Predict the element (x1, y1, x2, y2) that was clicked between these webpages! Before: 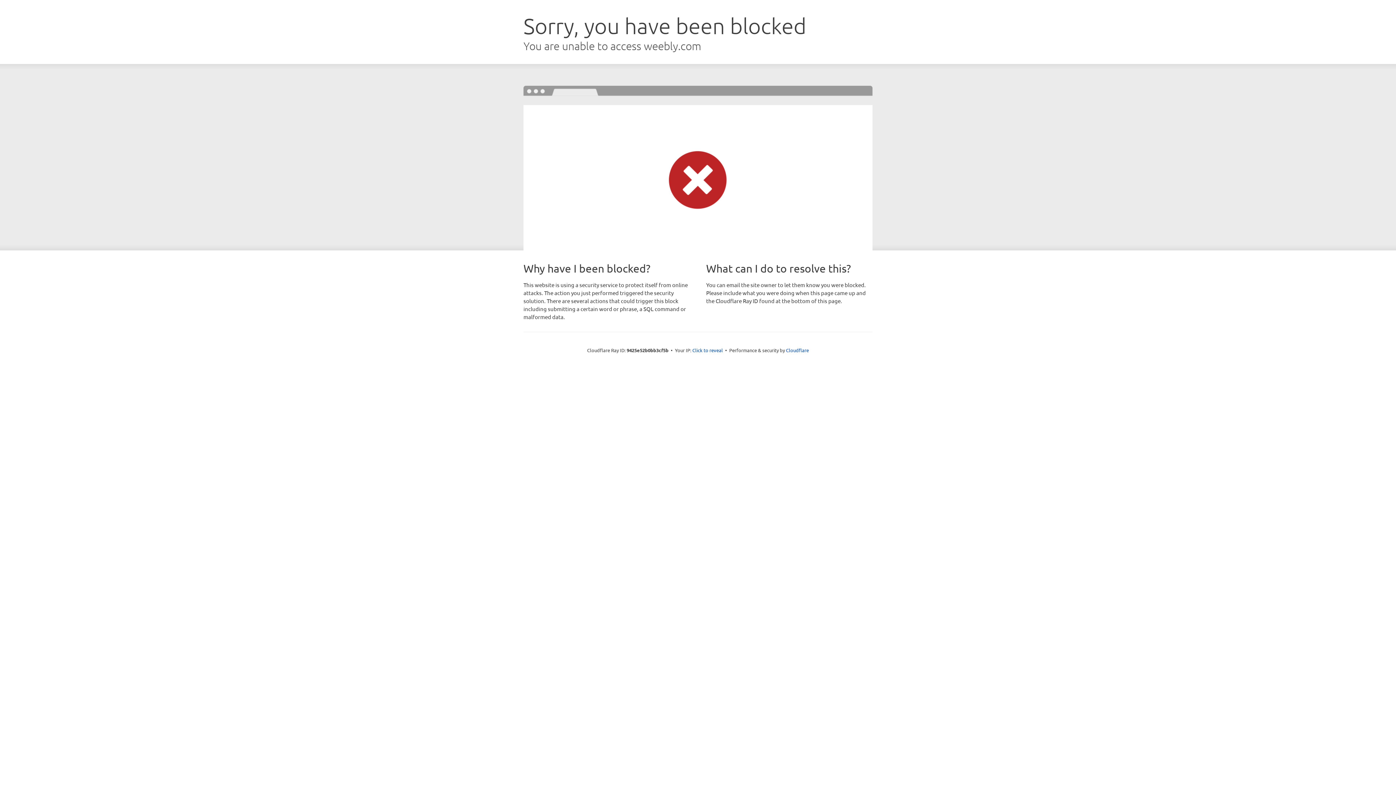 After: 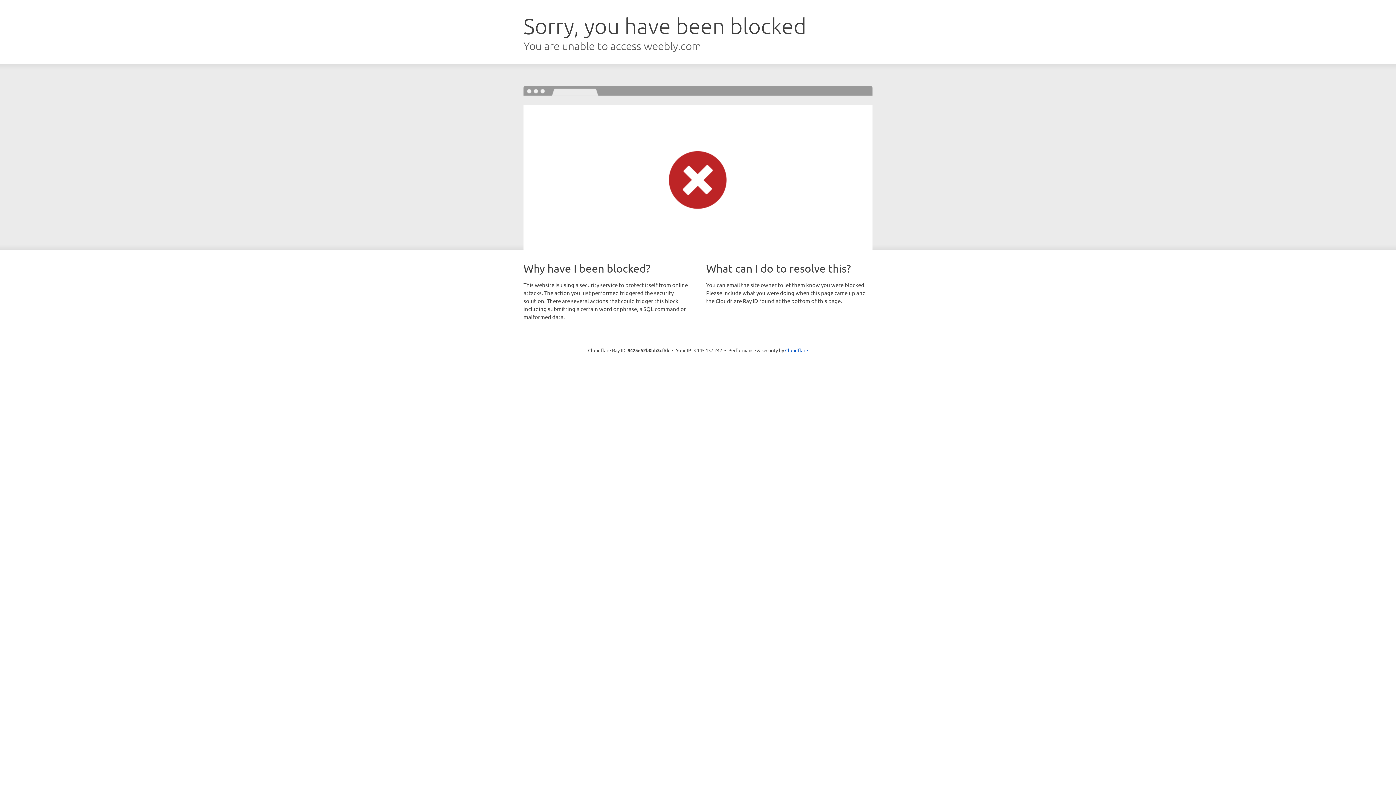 Action: label: Click to reveal bbox: (692, 346, 723, 353)